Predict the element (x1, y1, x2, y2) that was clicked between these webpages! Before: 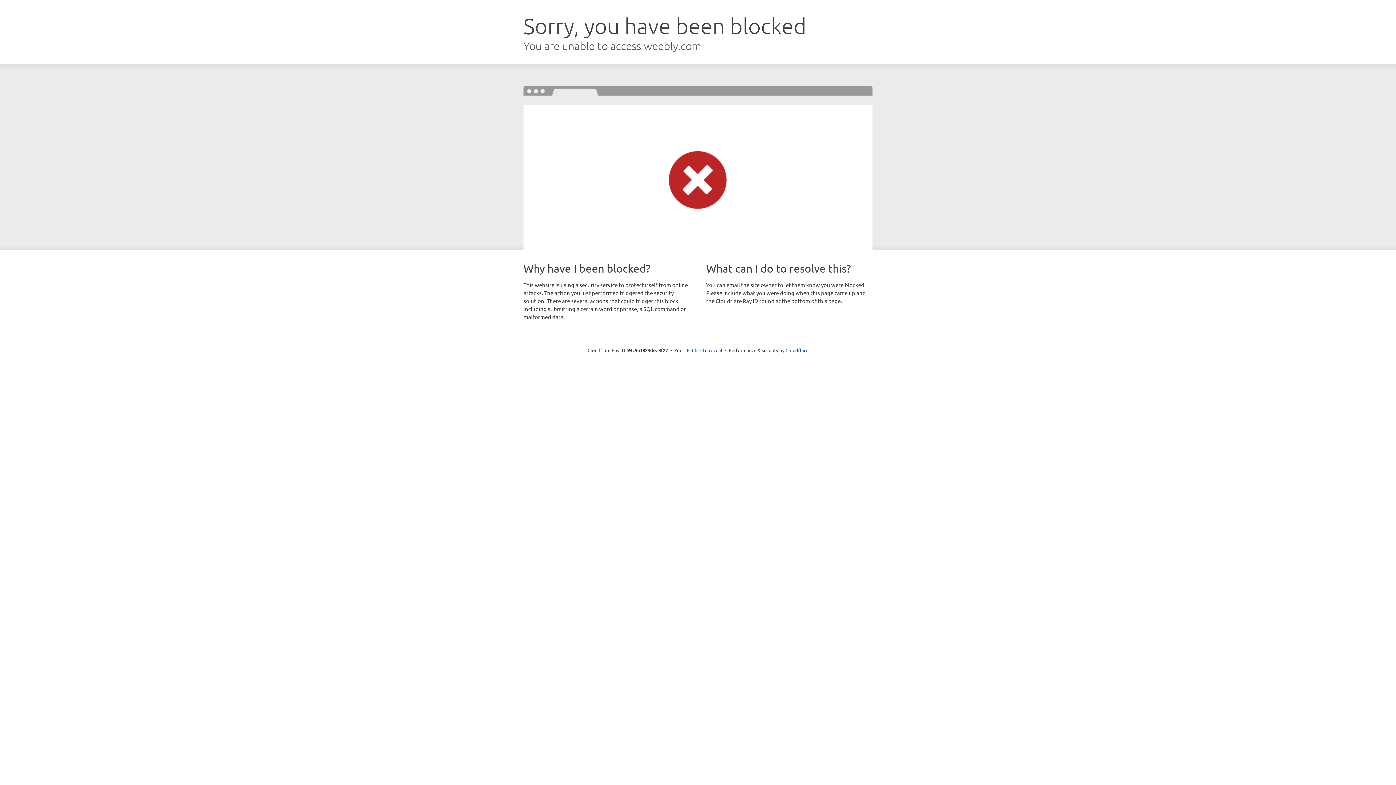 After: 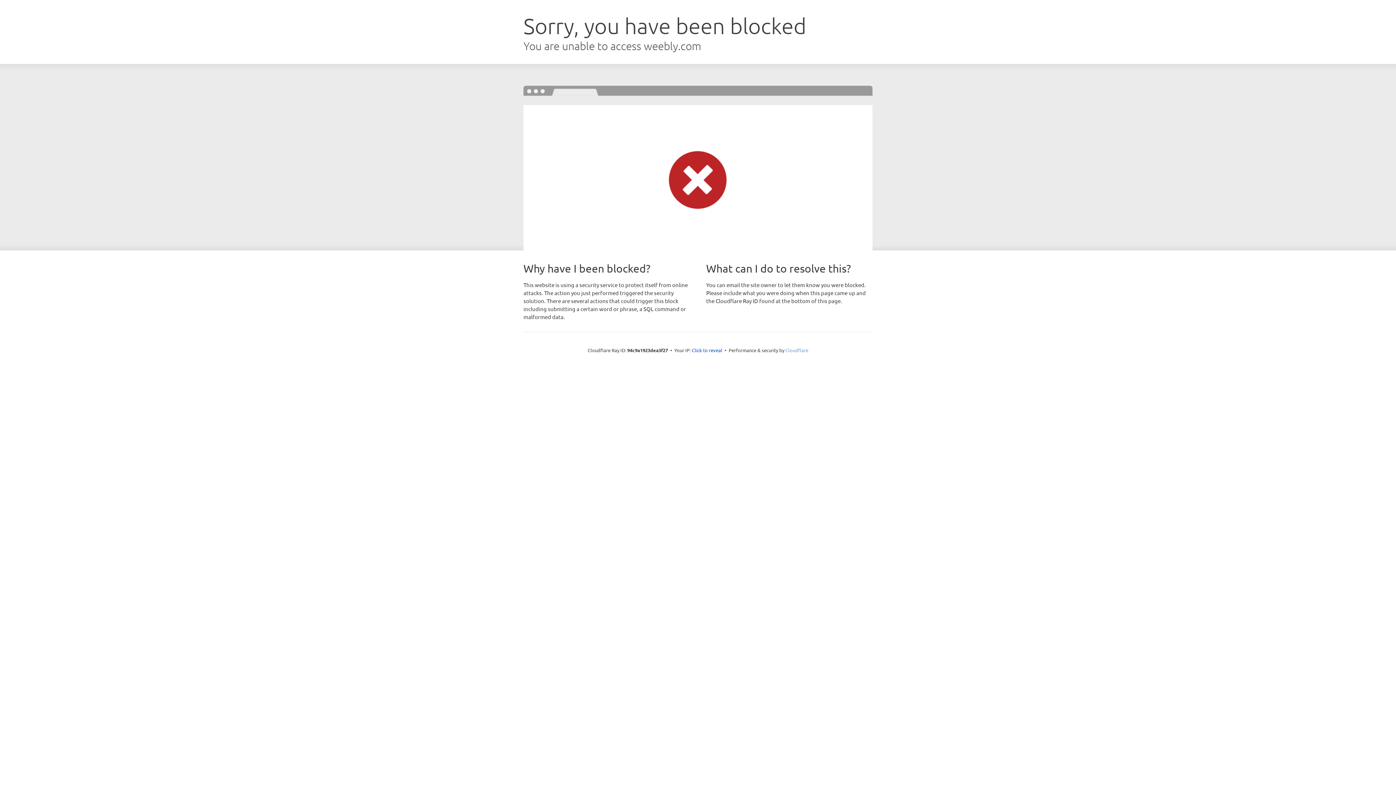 Action: bbox: (785, 347, 808, 353) label: Cloudflare